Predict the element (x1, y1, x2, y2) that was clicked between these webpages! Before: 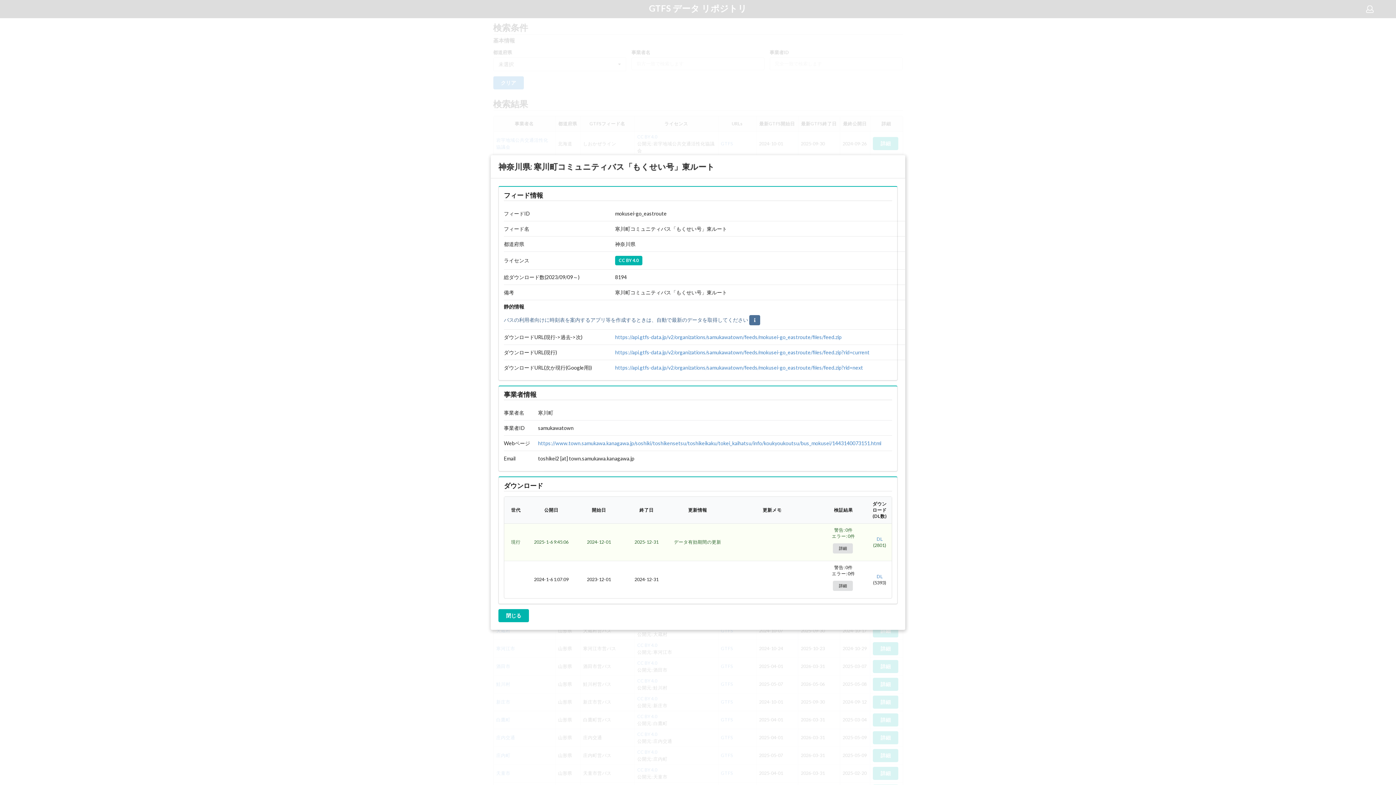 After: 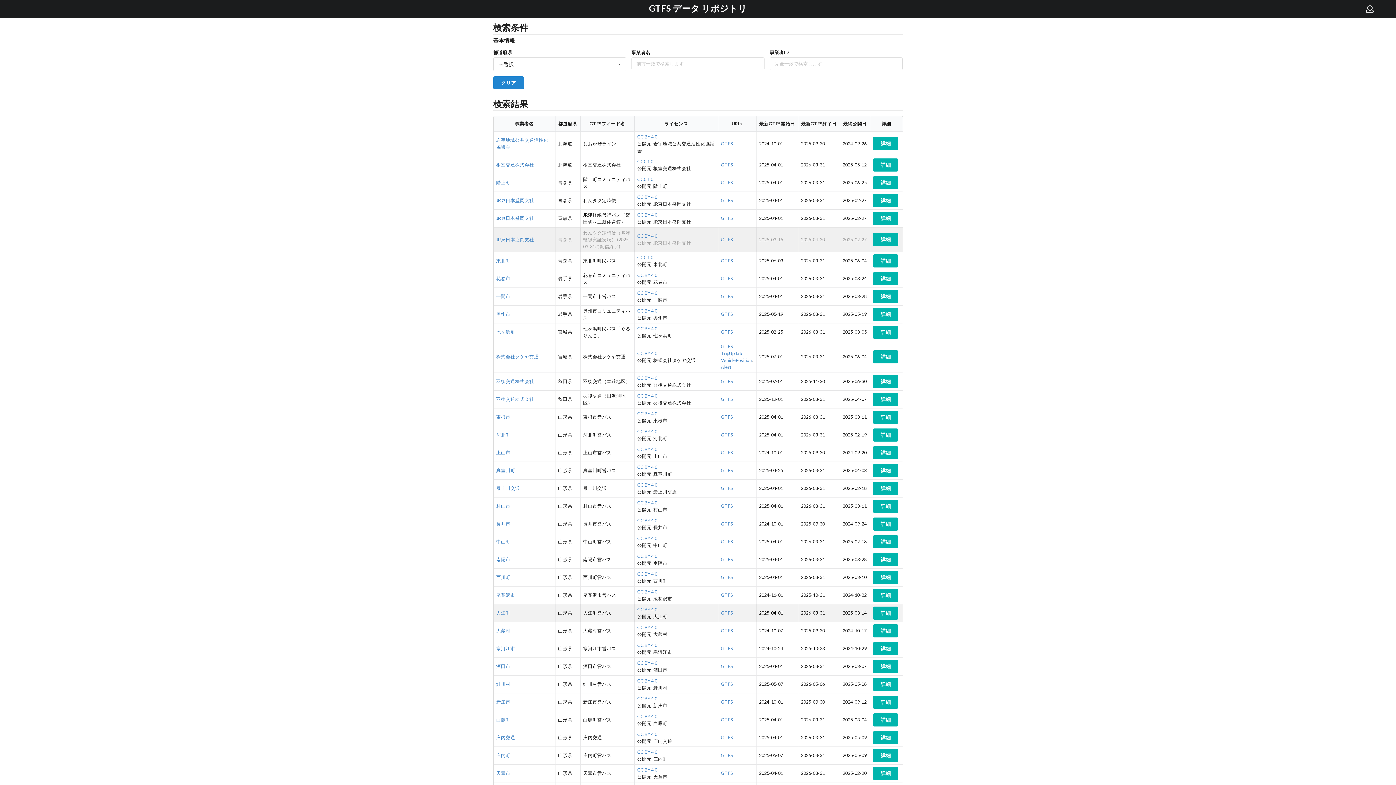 Action: bbox: (498, 568, 529, 582) label: 閉じる